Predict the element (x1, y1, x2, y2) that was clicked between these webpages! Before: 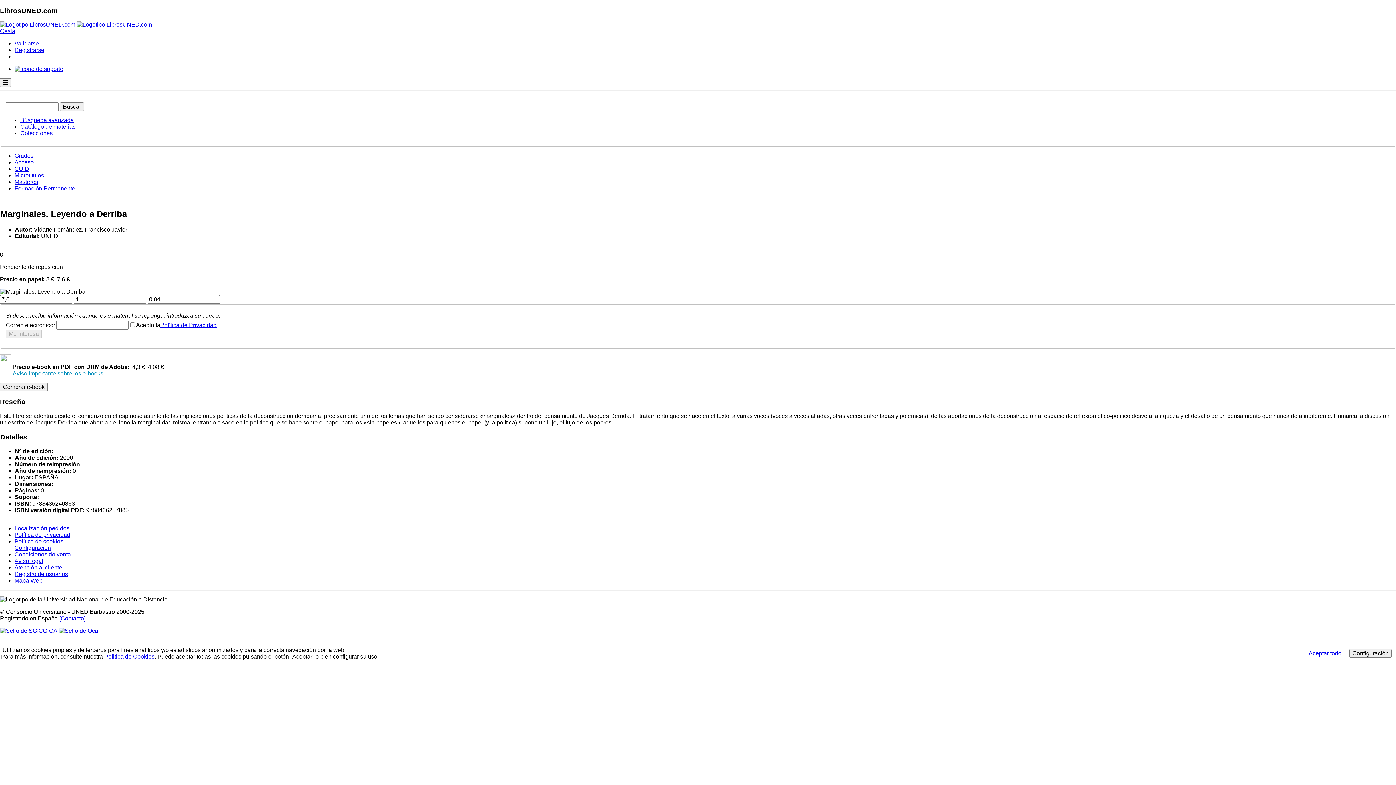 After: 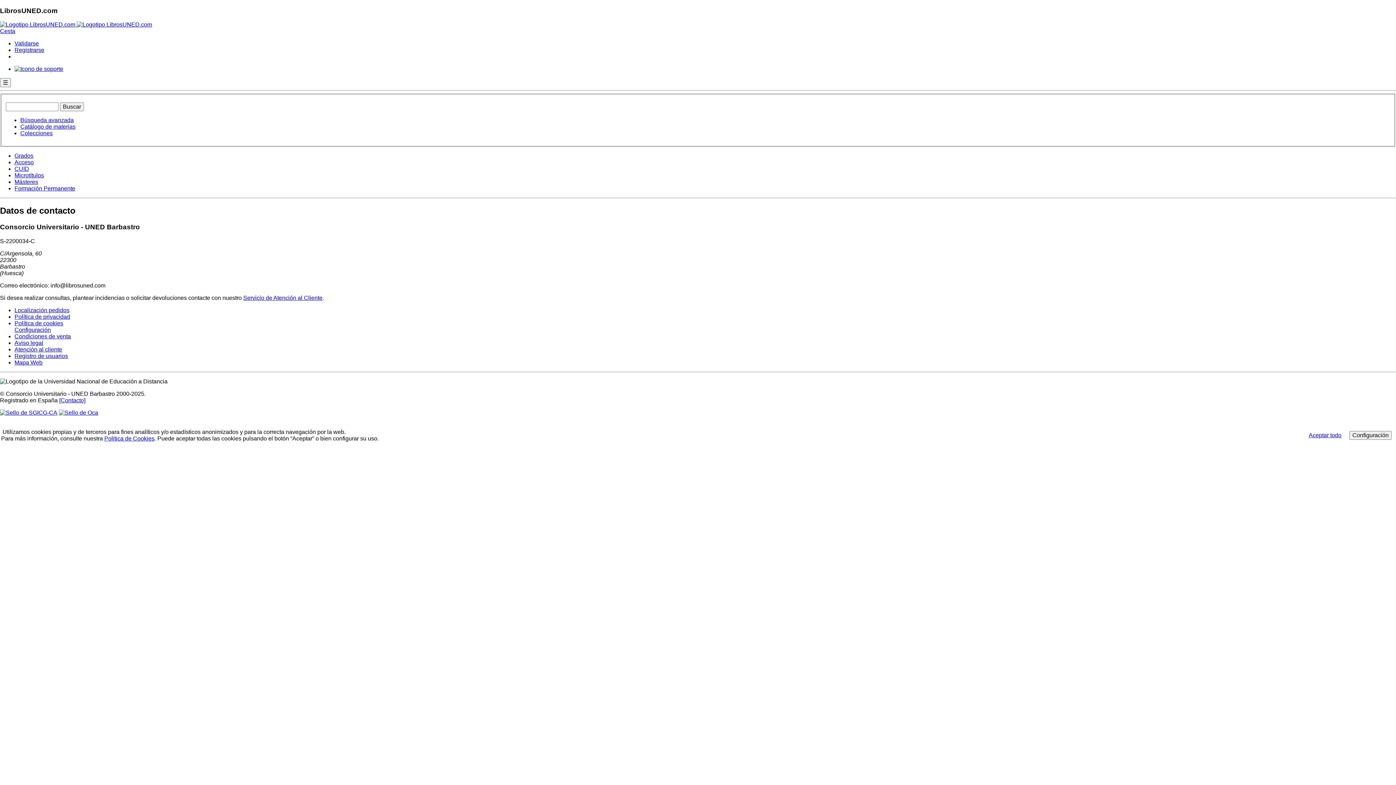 Action: bbox: (59, 615, 85, 621) label: [Contacto]